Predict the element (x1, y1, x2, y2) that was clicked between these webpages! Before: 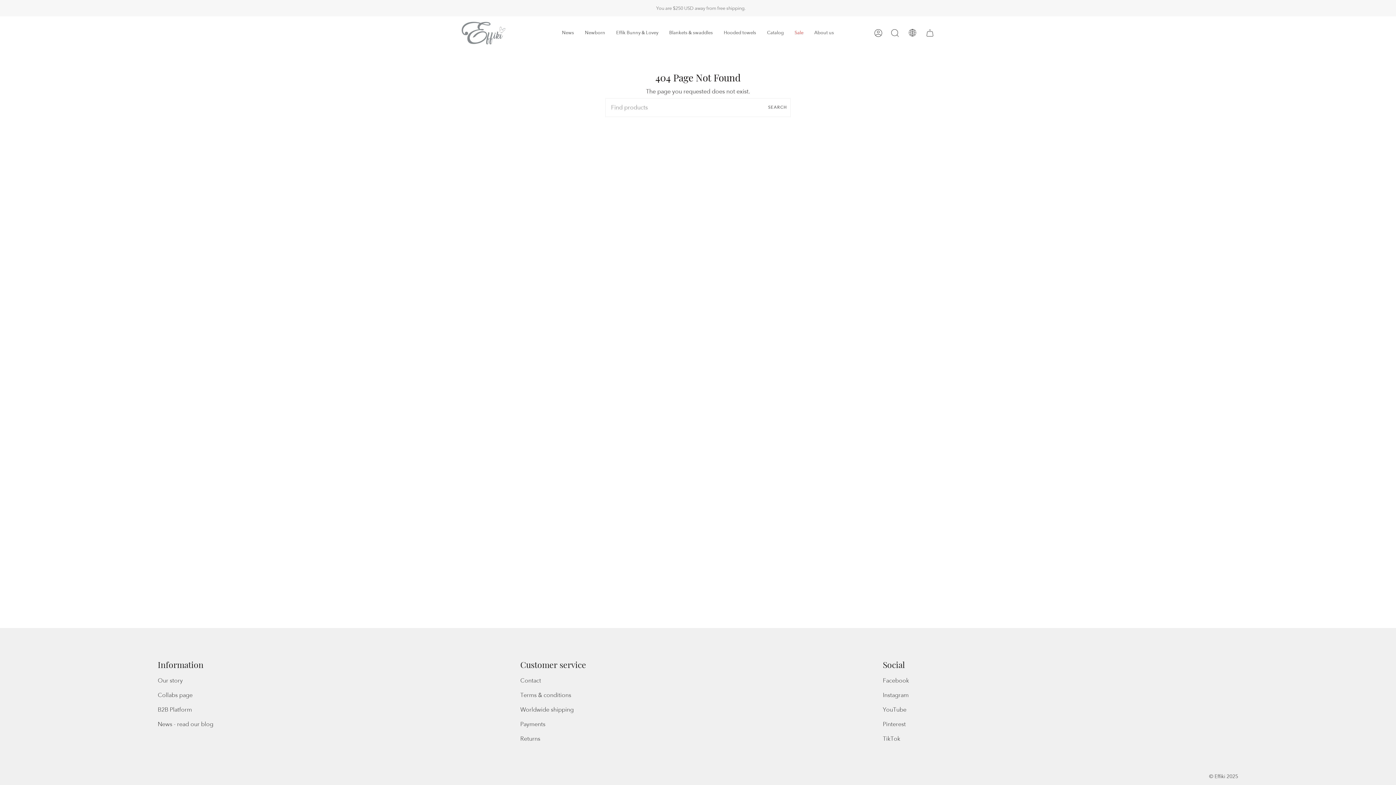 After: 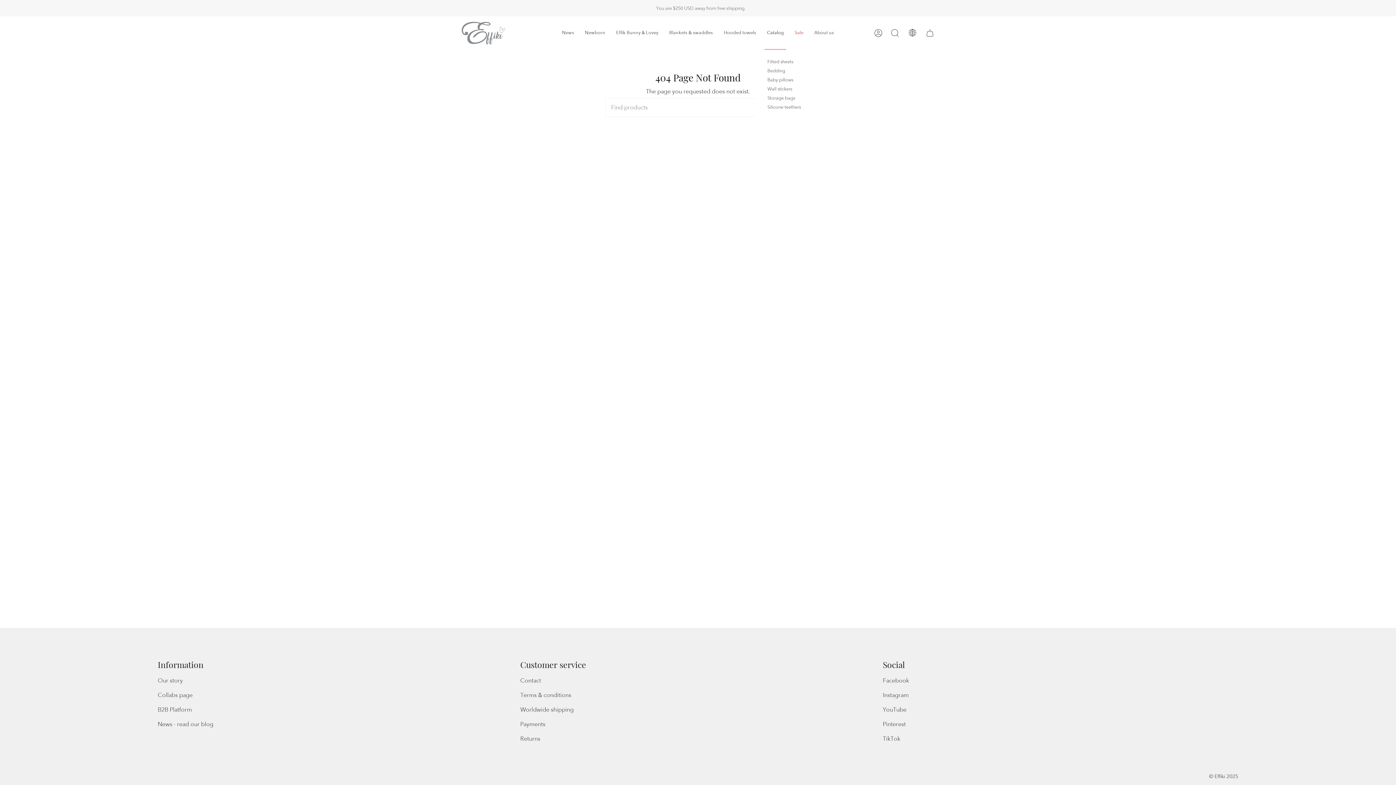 Action: label: Catalog bbox: (761, 16, 789, 49)